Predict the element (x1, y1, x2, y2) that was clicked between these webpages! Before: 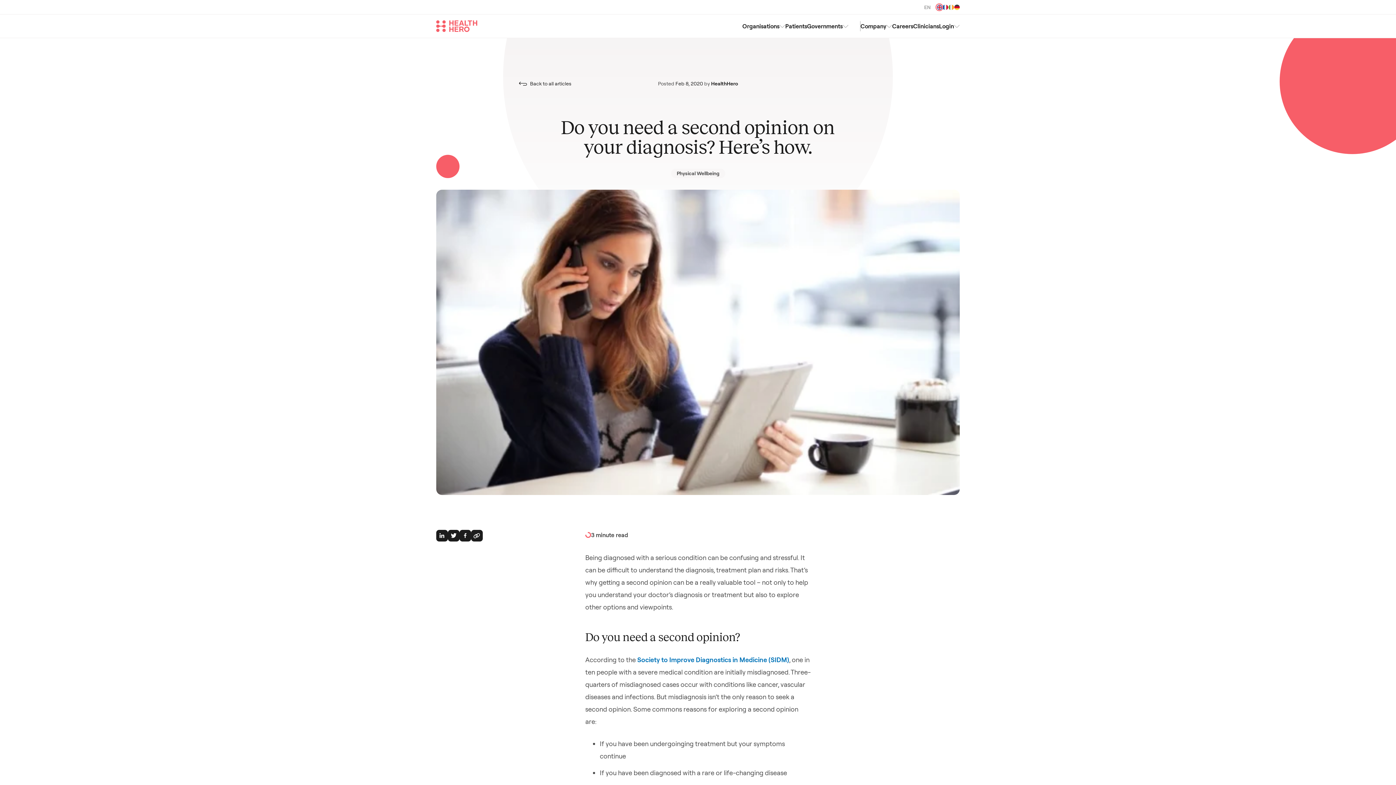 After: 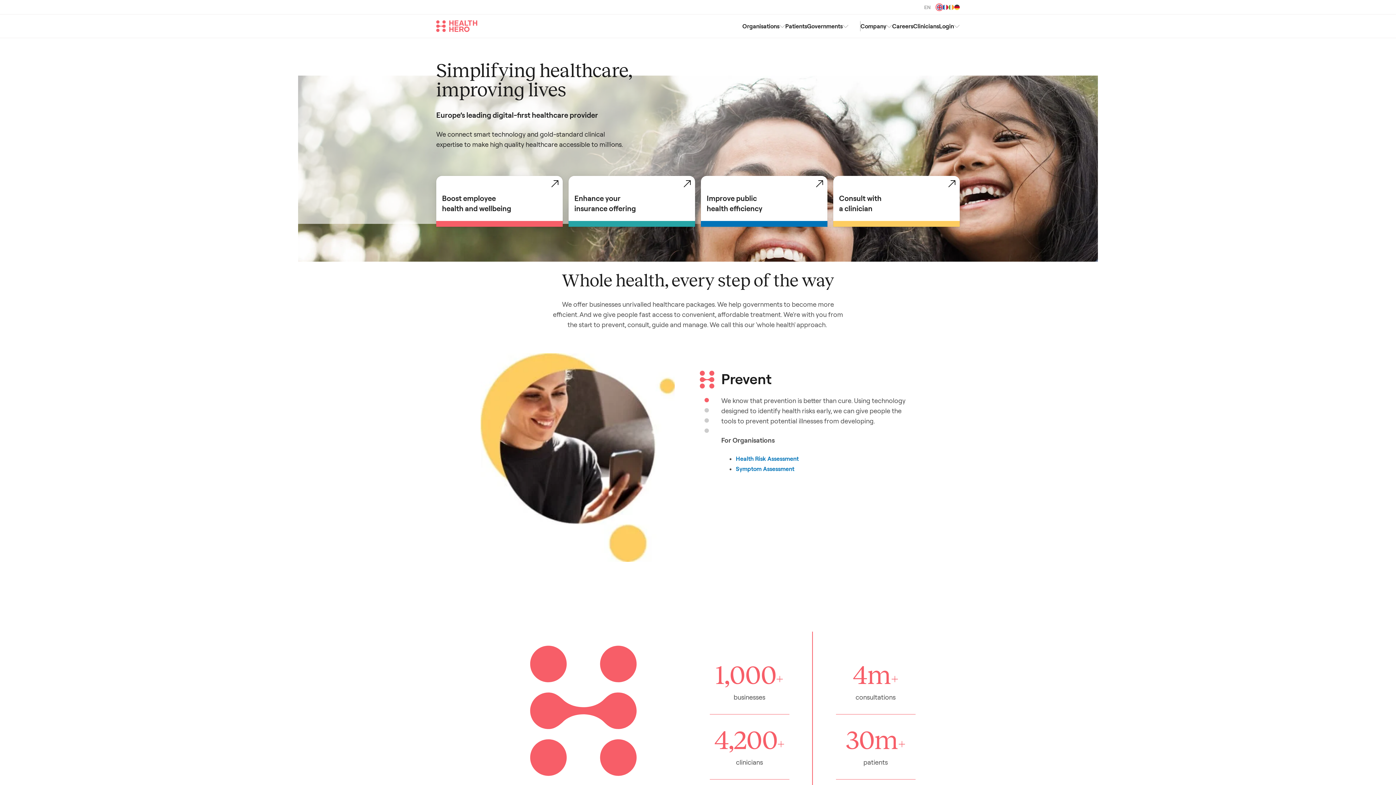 Action: bbox: (436, 20, 477, 32)